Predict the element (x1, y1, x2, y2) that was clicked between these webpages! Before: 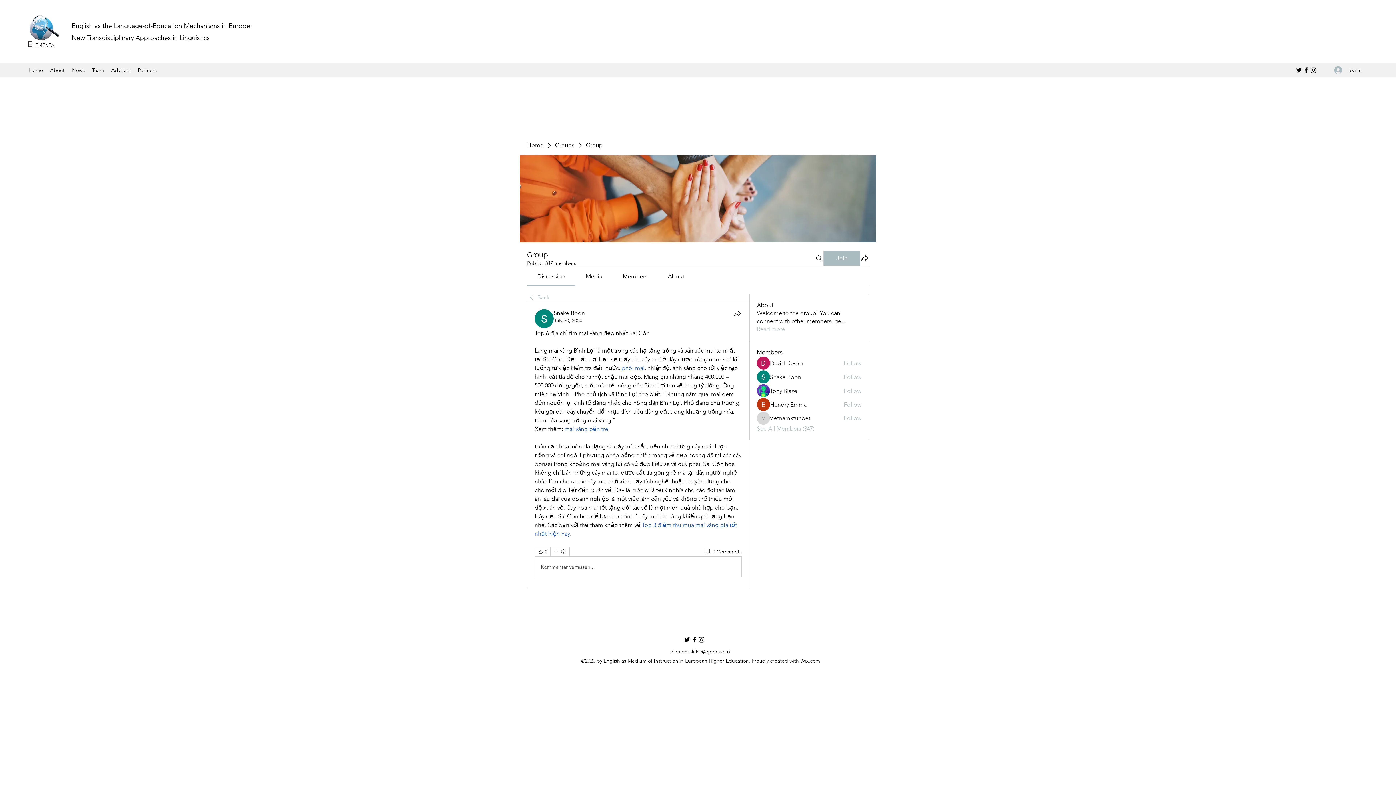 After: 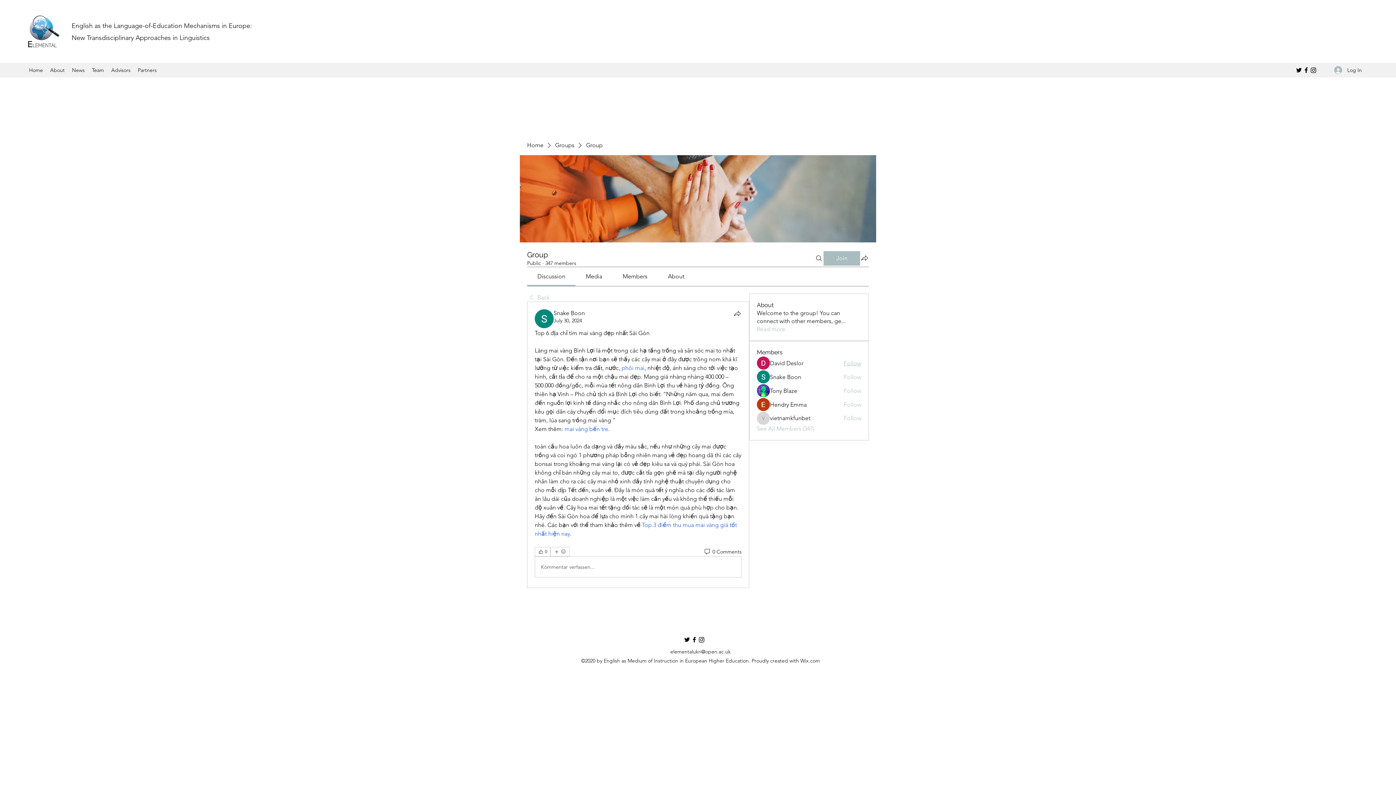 Action: label: Follow bbox: (843, 359, 861, 367)